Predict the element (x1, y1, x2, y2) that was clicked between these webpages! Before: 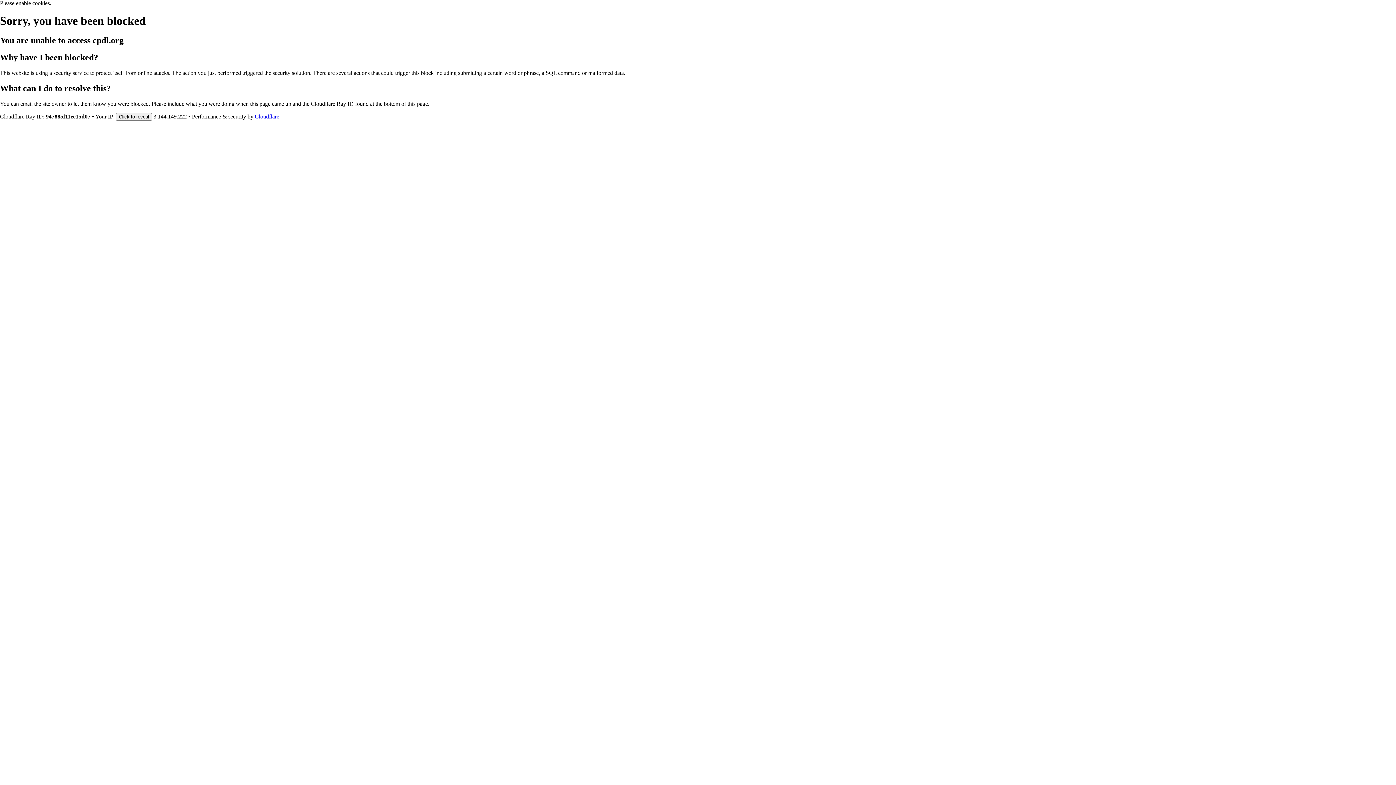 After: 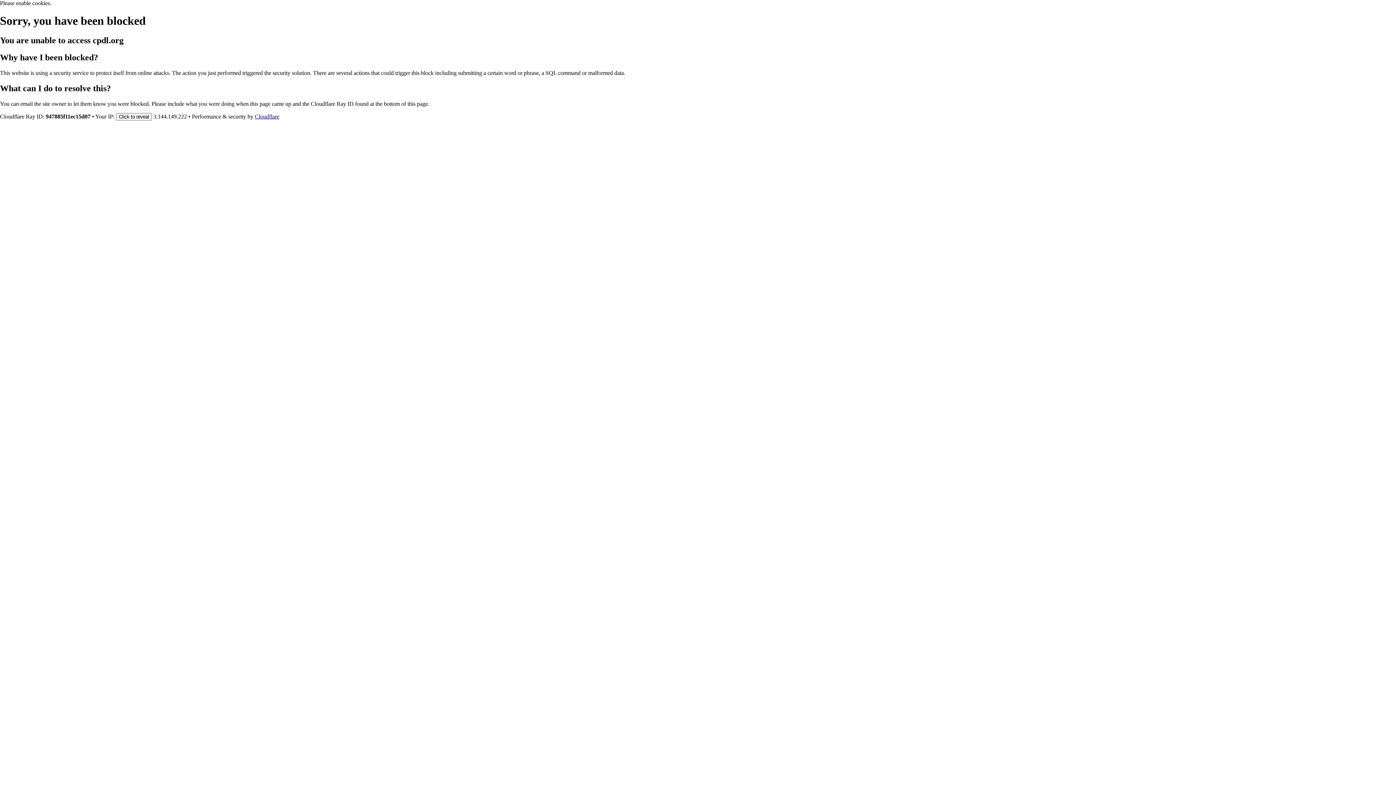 Action: label: Cloudflare bbox: (254, 113, 279, 119)